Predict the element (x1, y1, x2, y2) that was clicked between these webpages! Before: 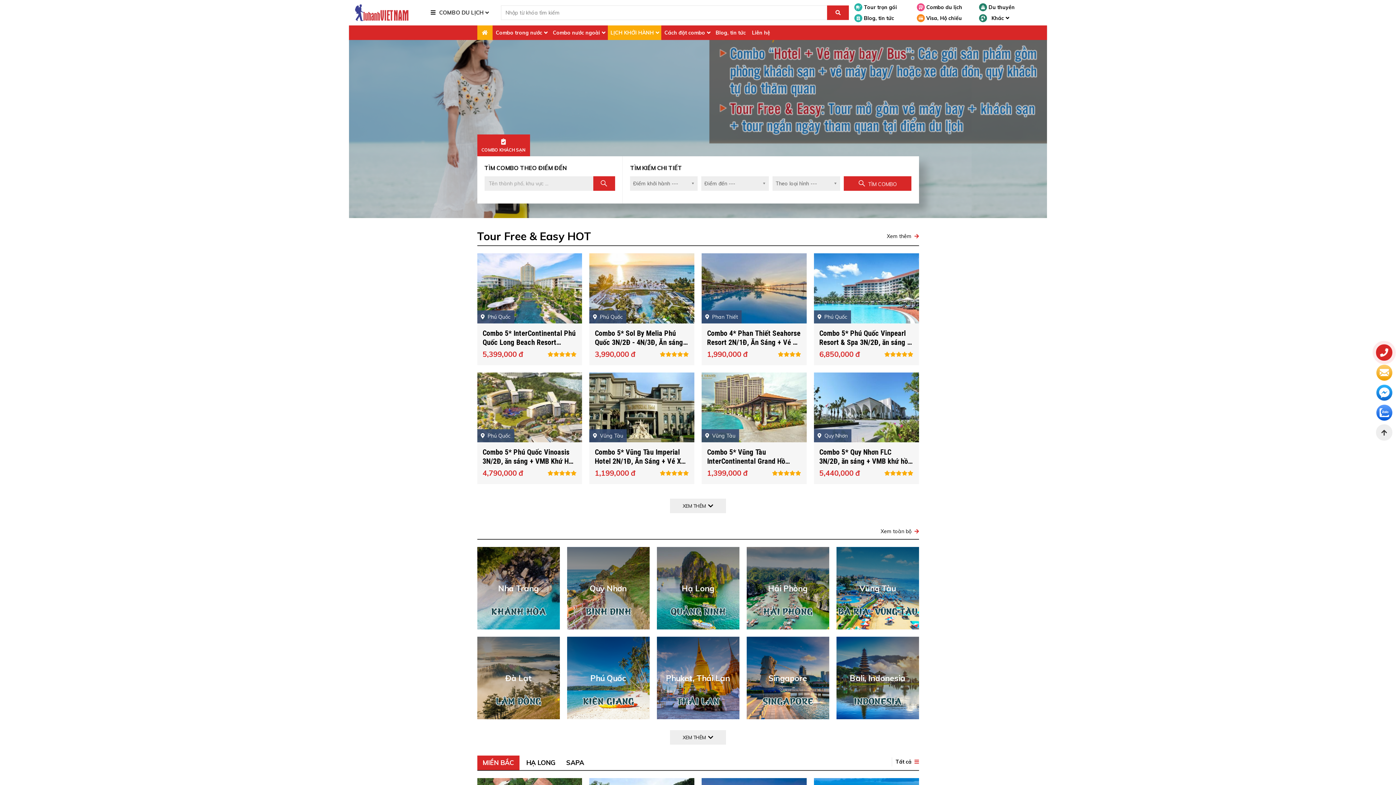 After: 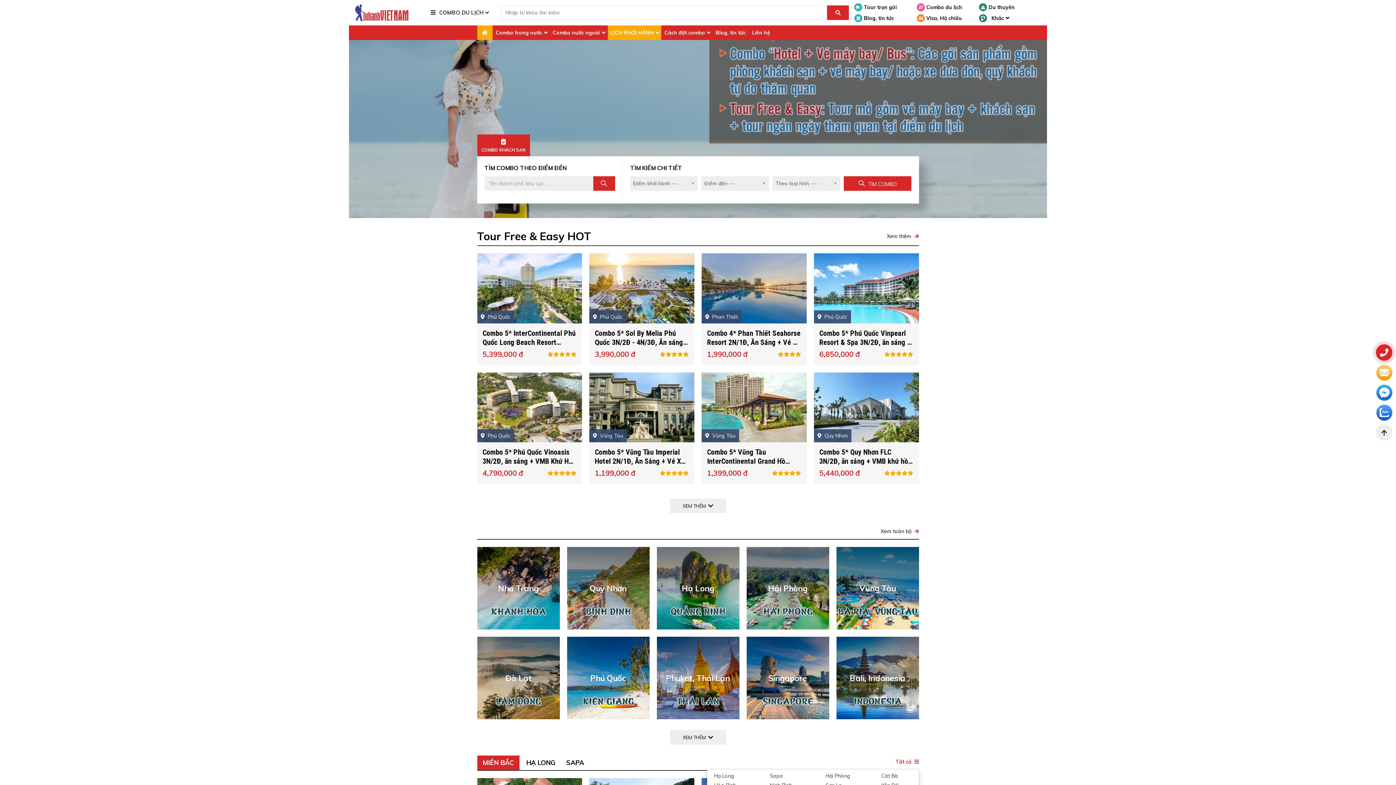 Action: bbox: (895, 758, 919, 765) label: Tất cả